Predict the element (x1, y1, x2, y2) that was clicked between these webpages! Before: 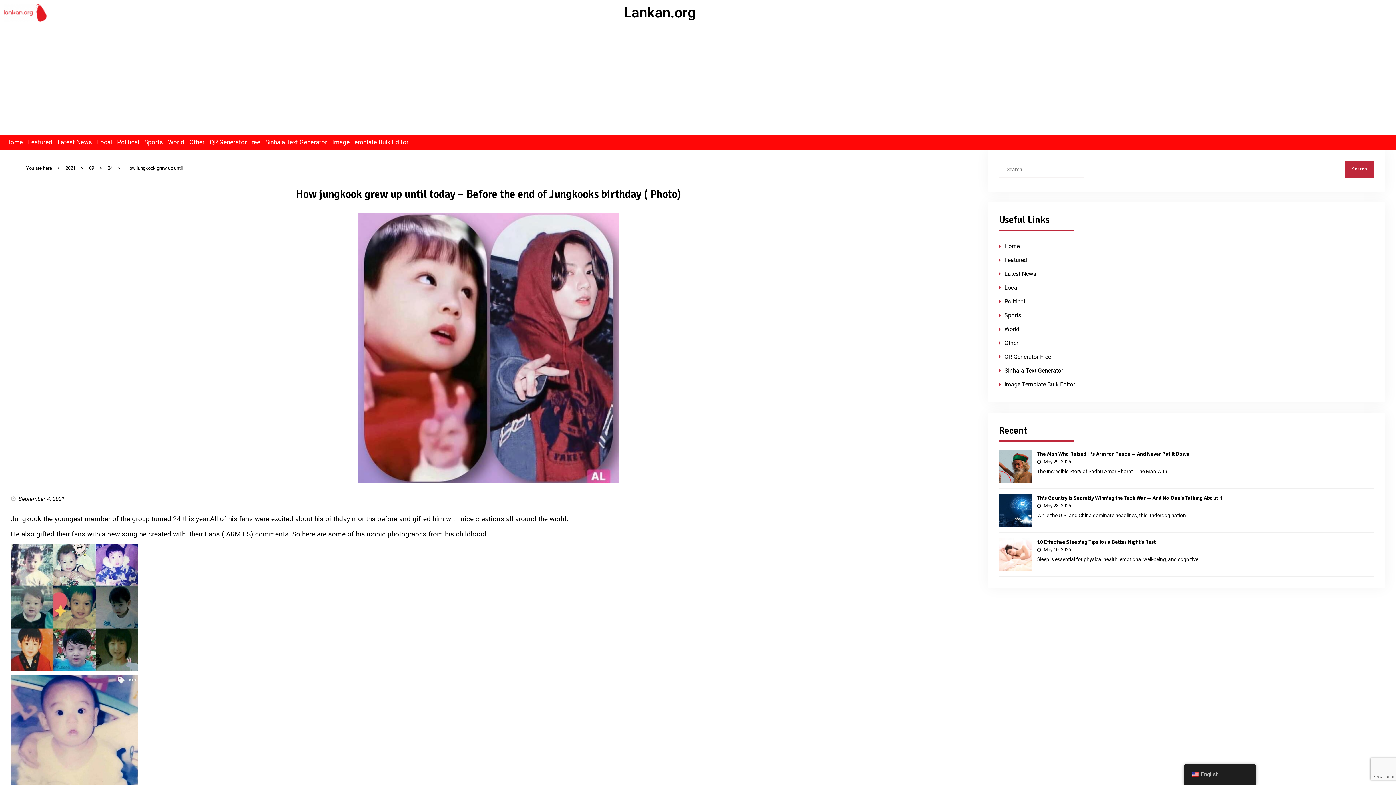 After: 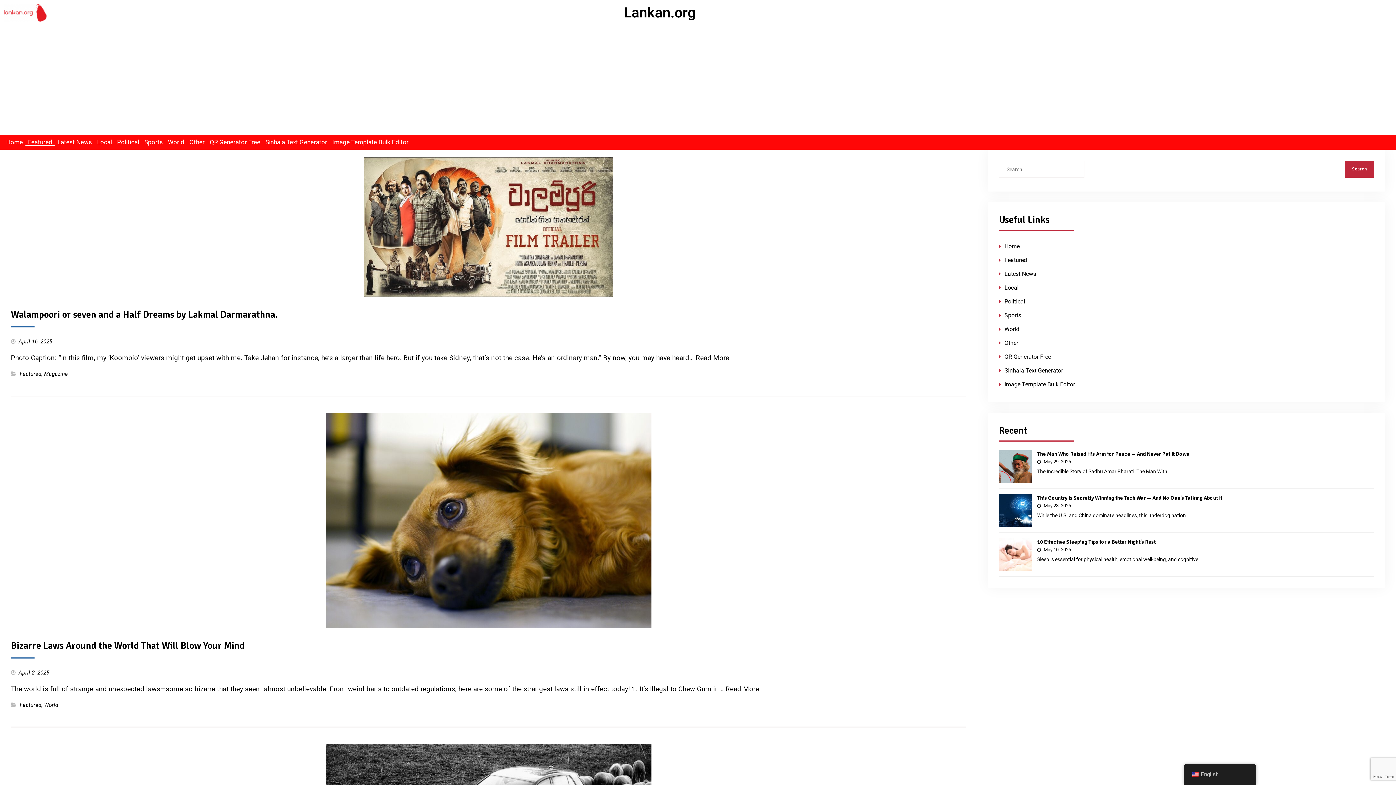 Action: bbox: (1004, 256, 1027, 263) label: Featured